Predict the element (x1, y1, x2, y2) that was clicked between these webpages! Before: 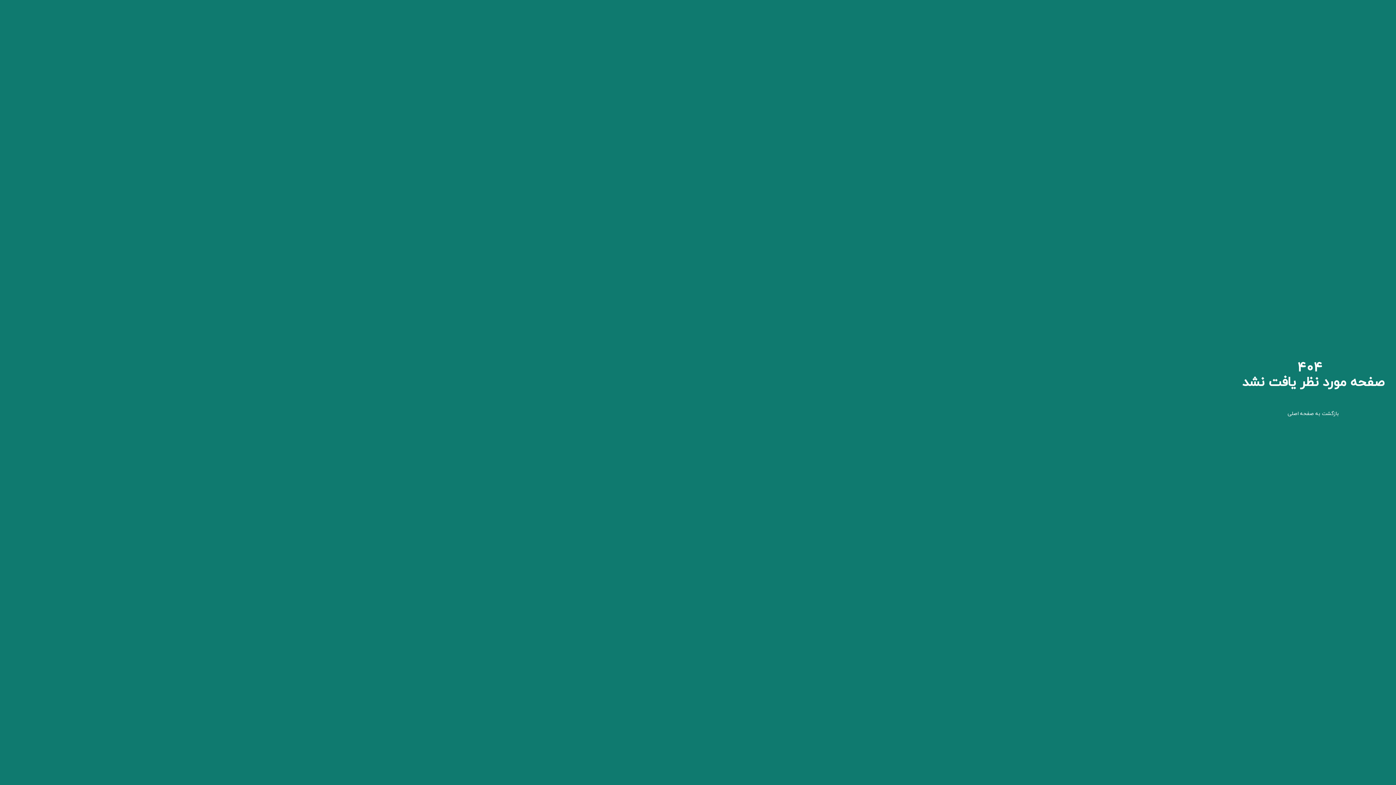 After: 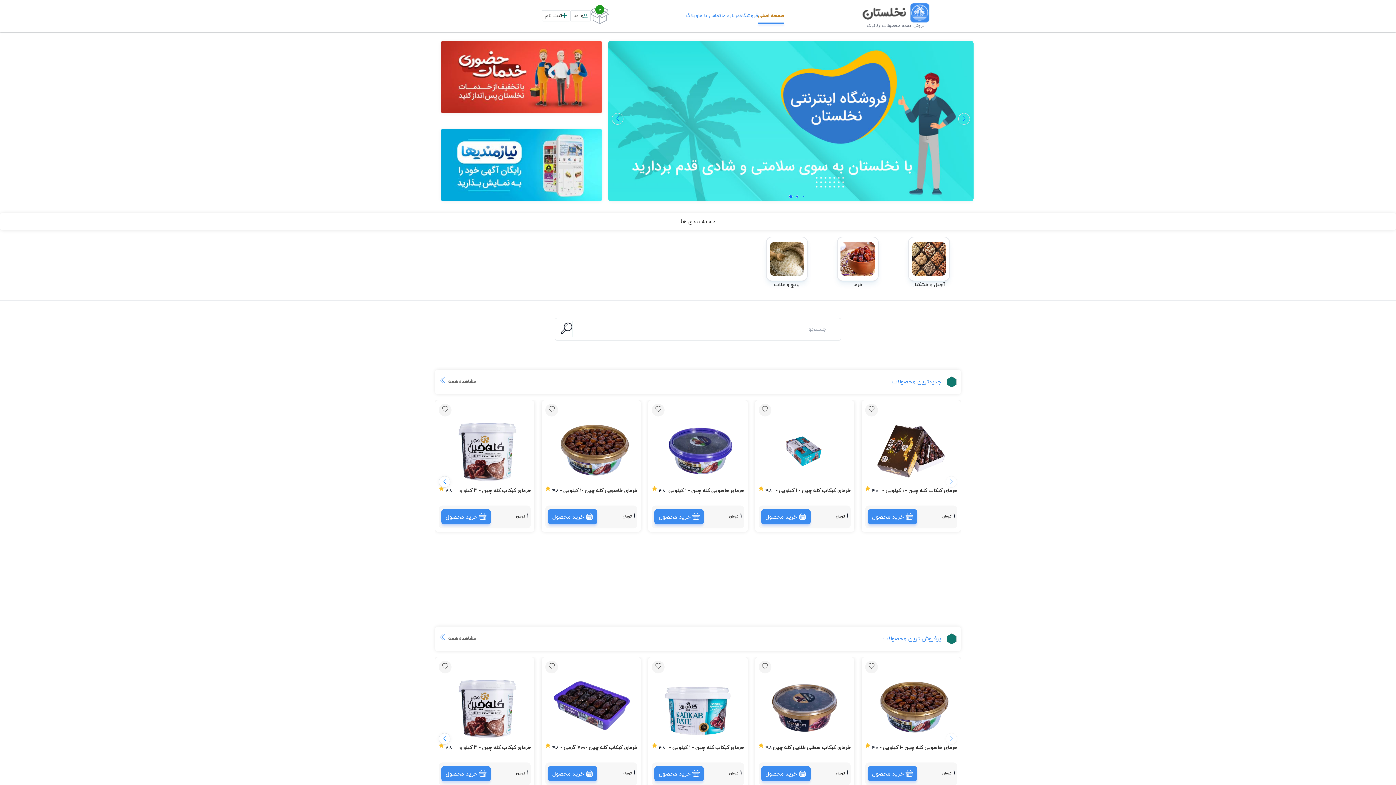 Action: label: بازگشت به صفحه اصلی bbox: (1288, 410, 1339, 417)